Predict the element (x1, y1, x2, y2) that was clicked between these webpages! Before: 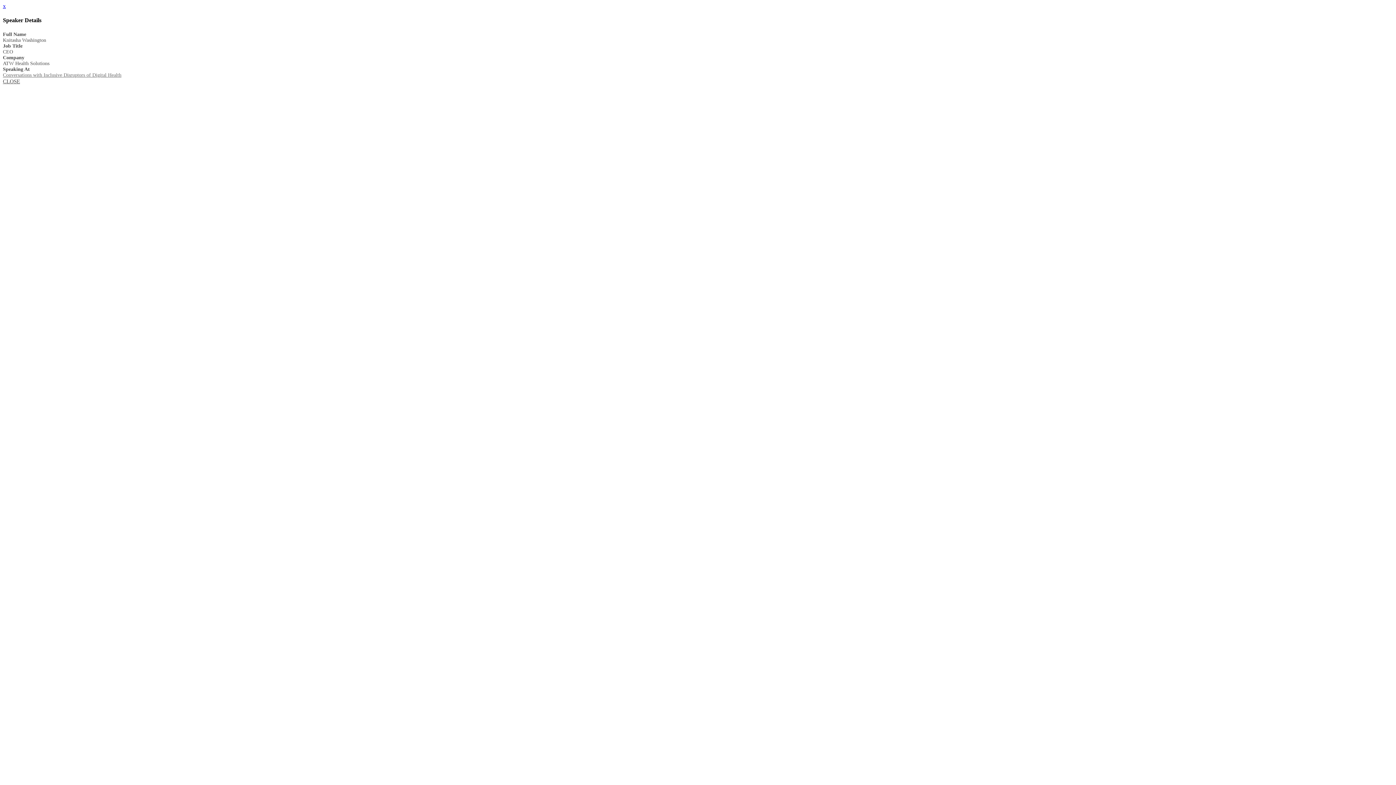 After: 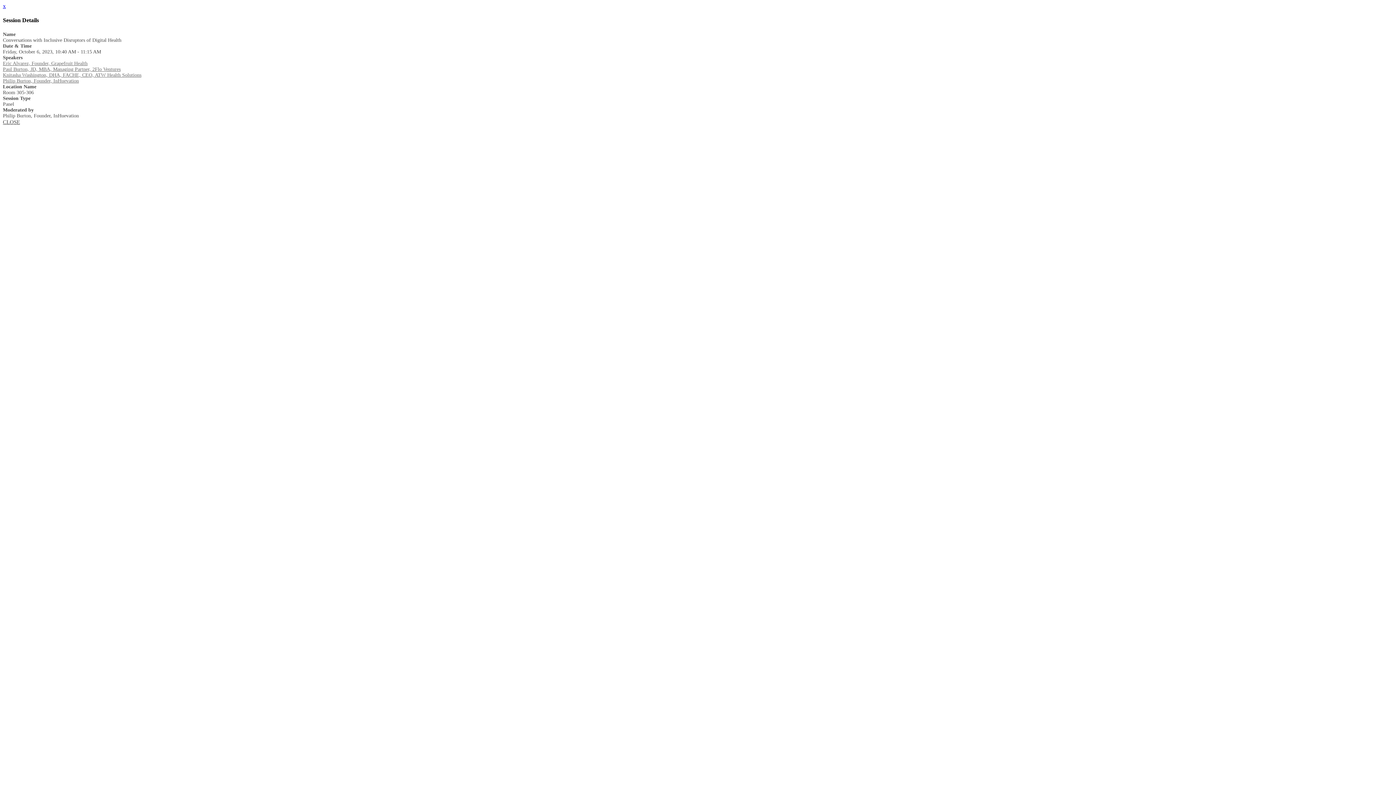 Action: label: Conversations with Inclusive Disruptors of Digital Health bbox: (2, 72, 121, 77)